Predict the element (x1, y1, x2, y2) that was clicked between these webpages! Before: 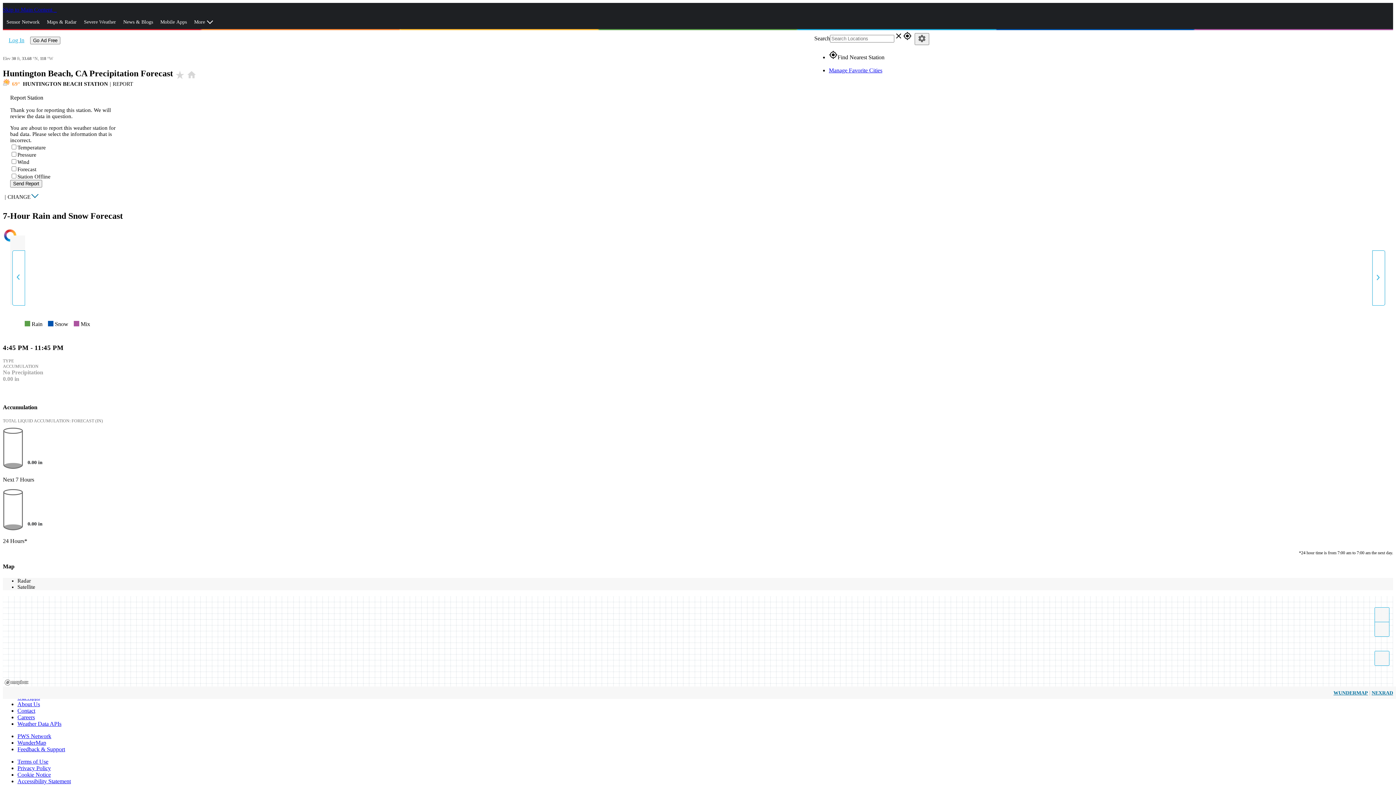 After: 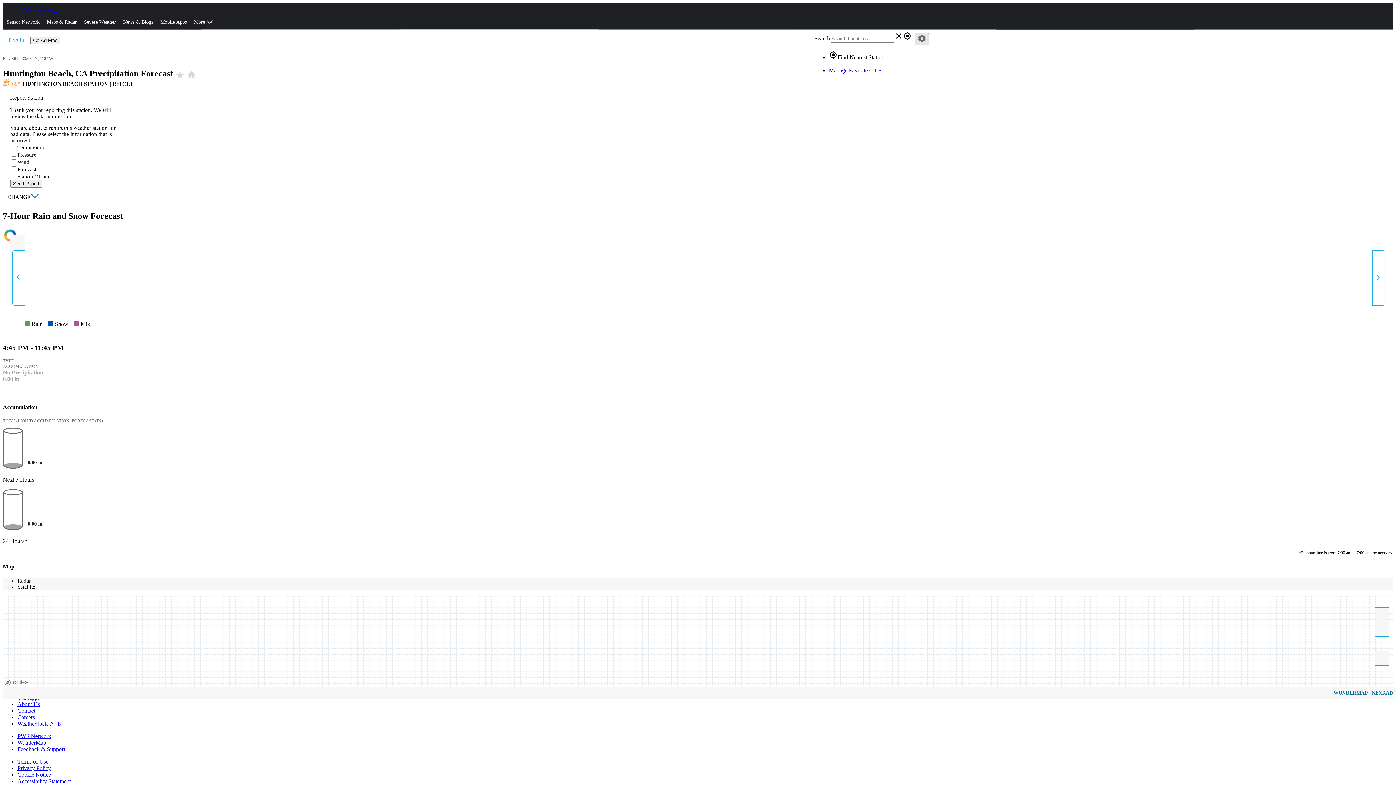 Action: bbox: (914, 33, 929, 45) label: settings